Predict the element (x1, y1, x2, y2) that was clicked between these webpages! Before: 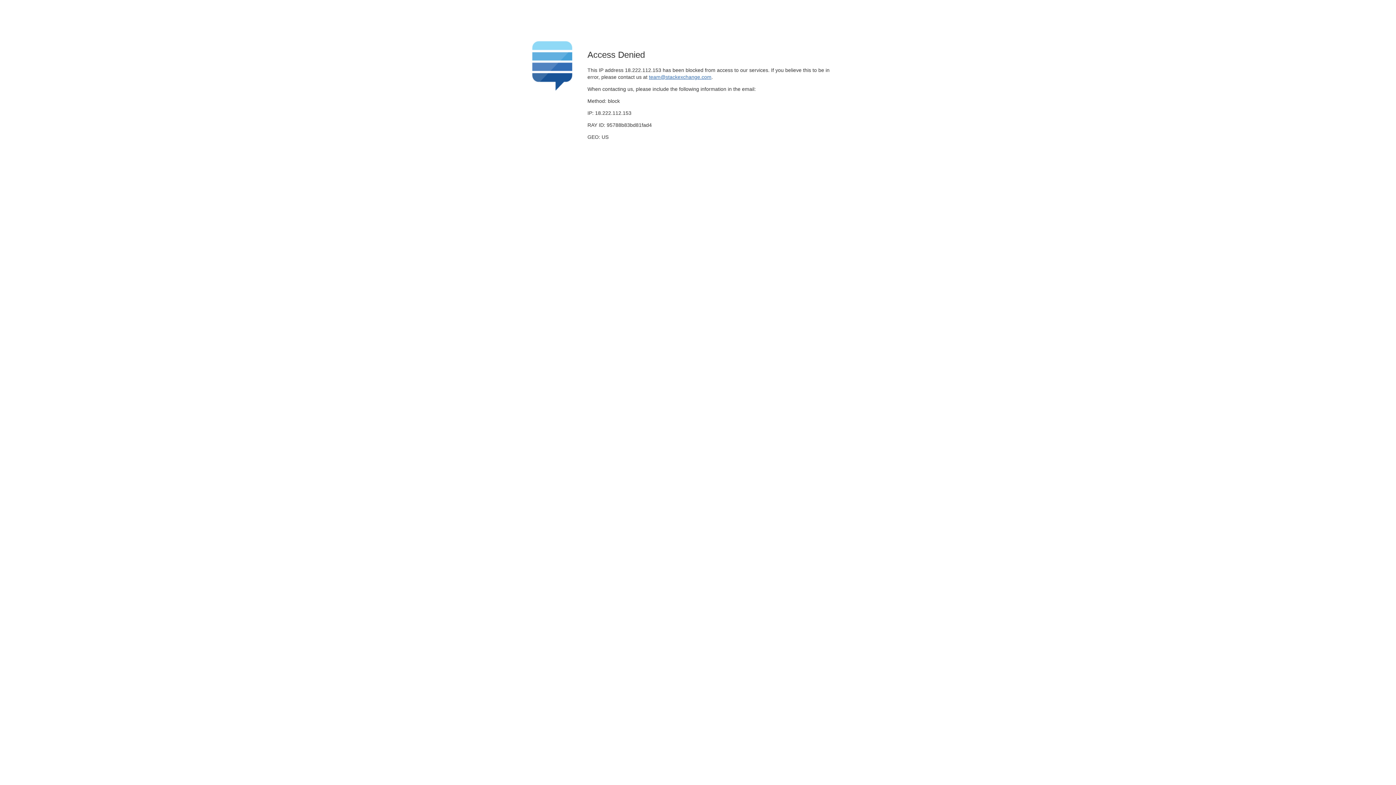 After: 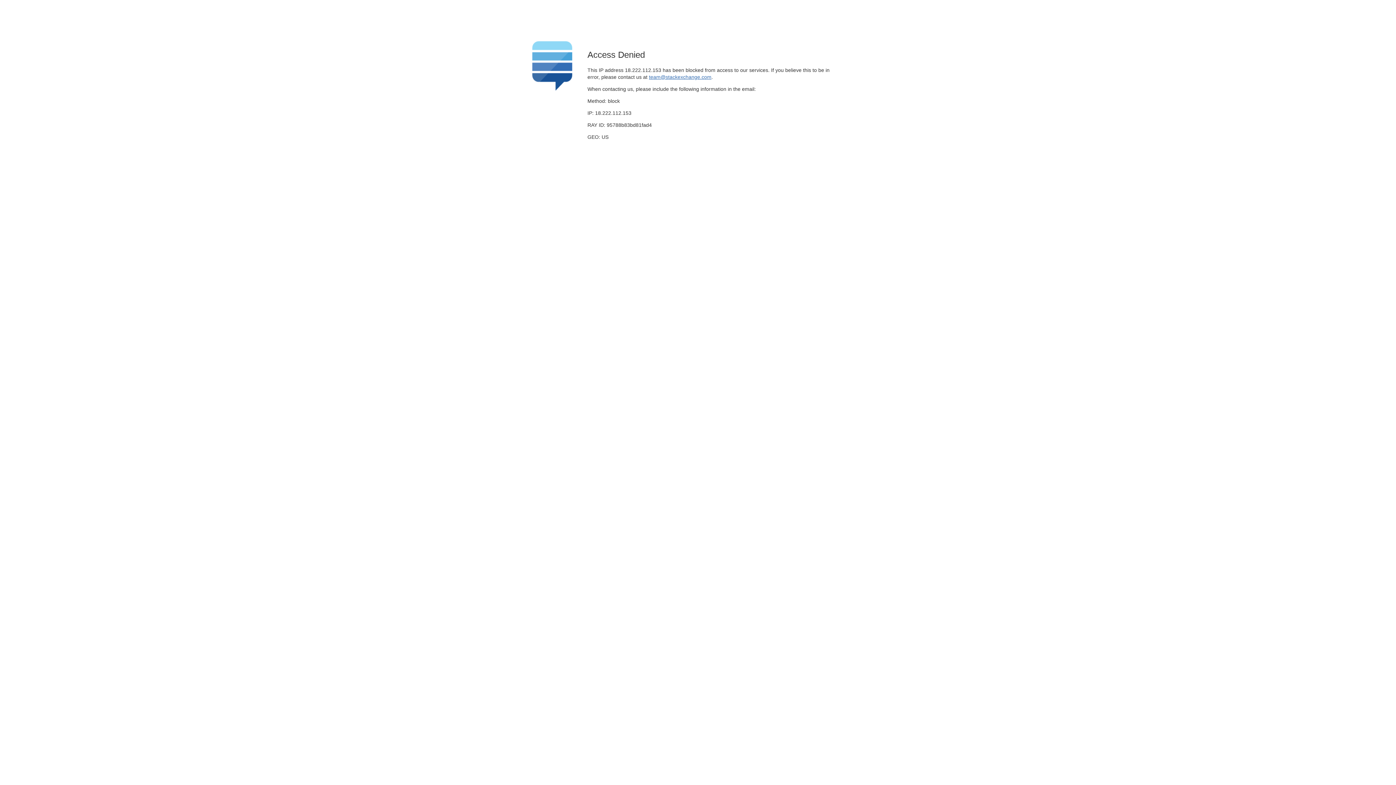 Action: bbox: (649, 74, 711, 79) label: team@stackexchange.com